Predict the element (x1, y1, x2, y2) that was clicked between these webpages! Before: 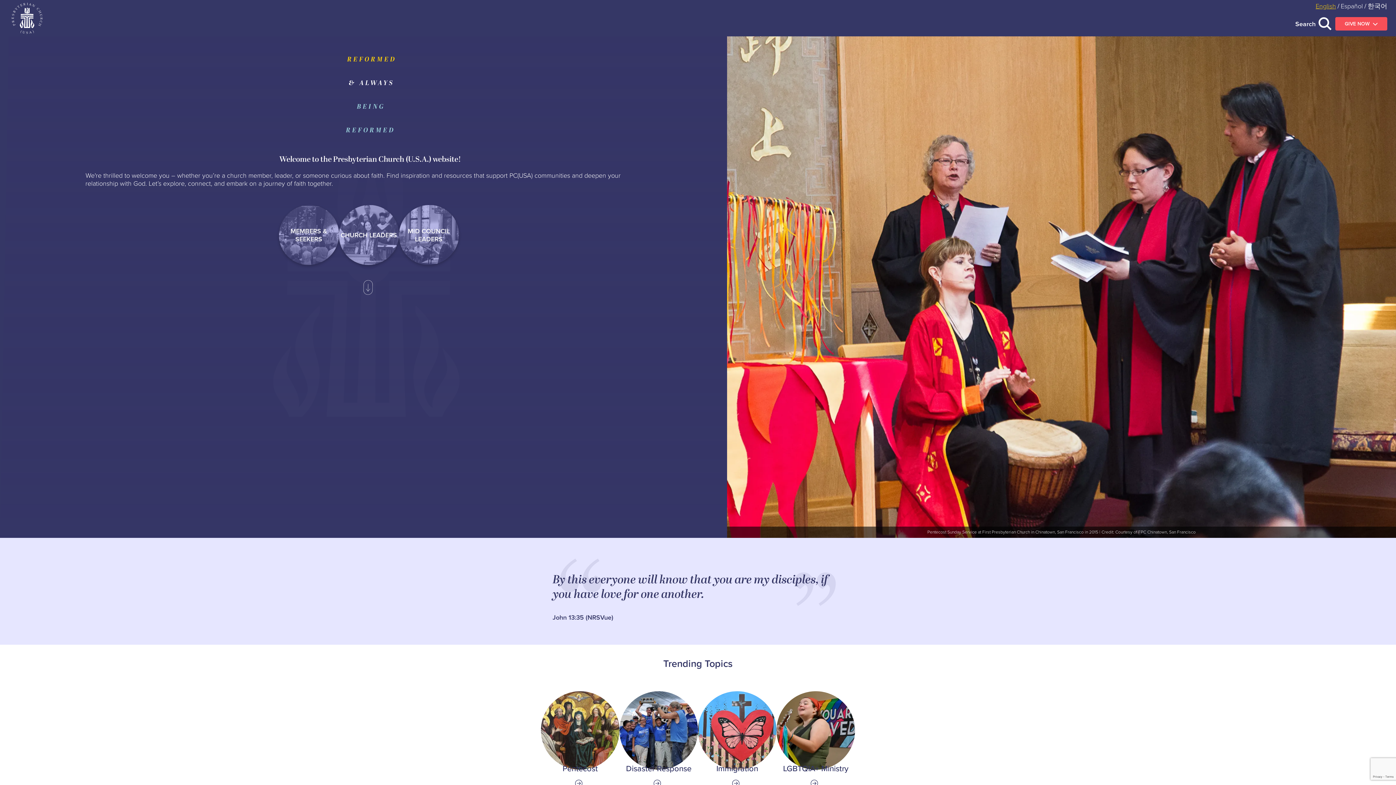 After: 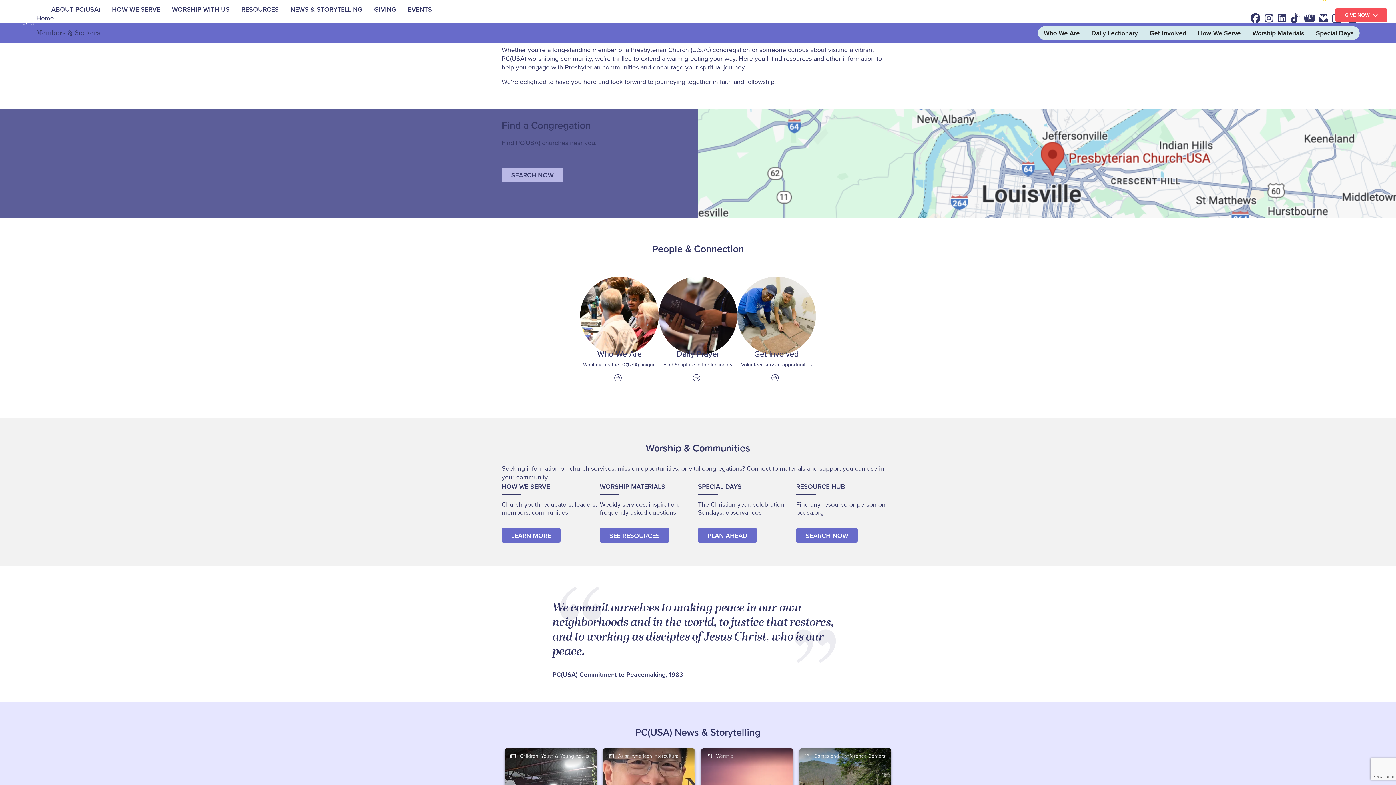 Action: label: MEMBERS & SEEKERS bbox: (278, 205, 339, 265)